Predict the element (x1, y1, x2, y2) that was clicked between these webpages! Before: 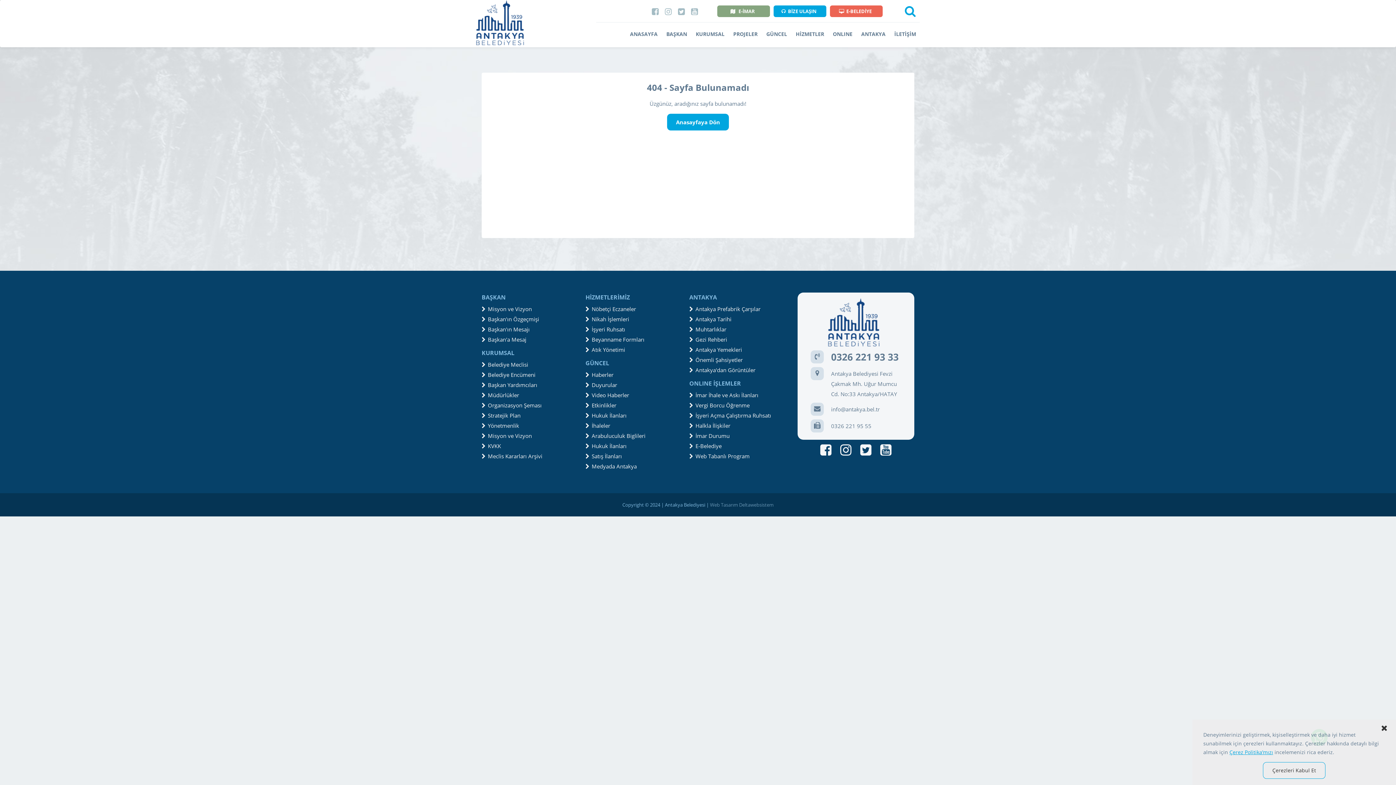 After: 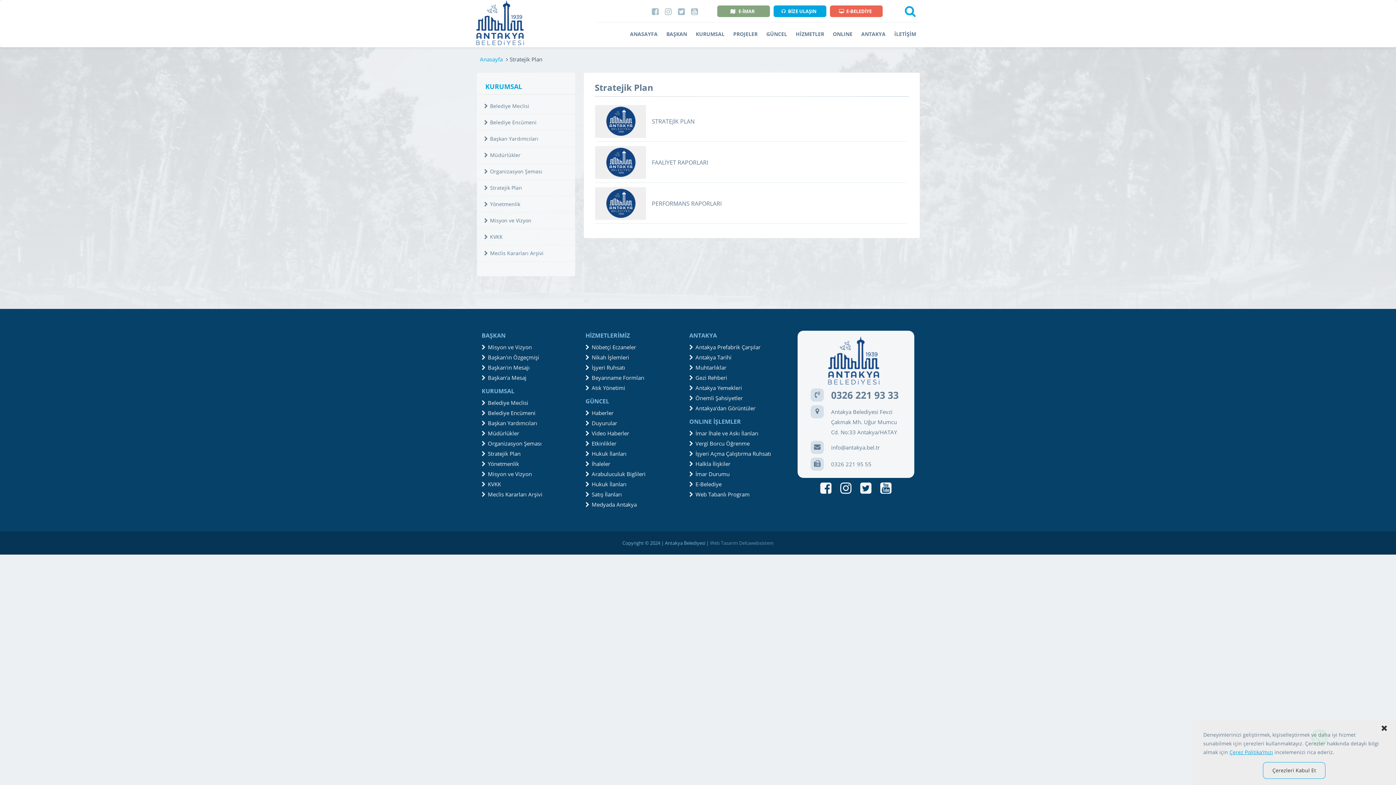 Action: bbox: (481, 410, 581, 420) label: Stratejik Plan